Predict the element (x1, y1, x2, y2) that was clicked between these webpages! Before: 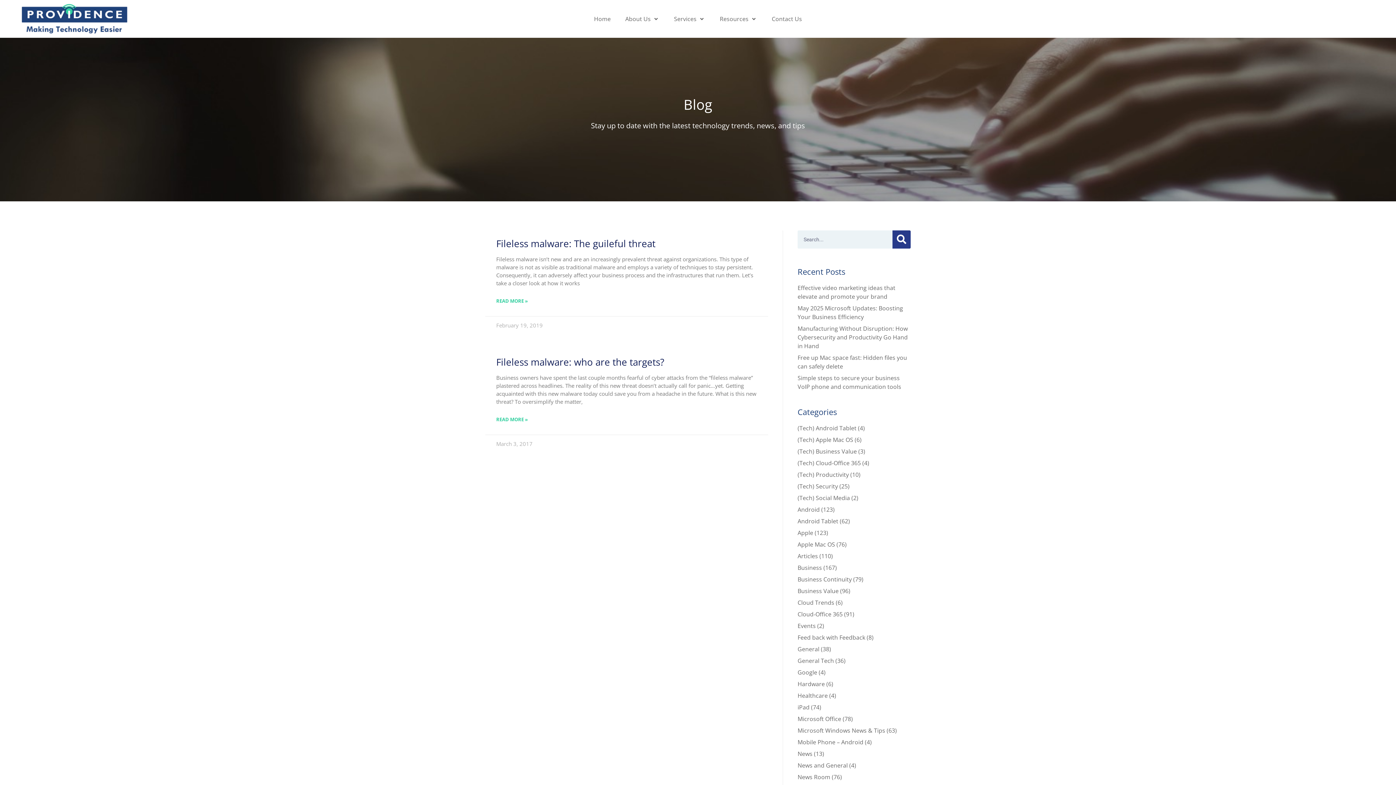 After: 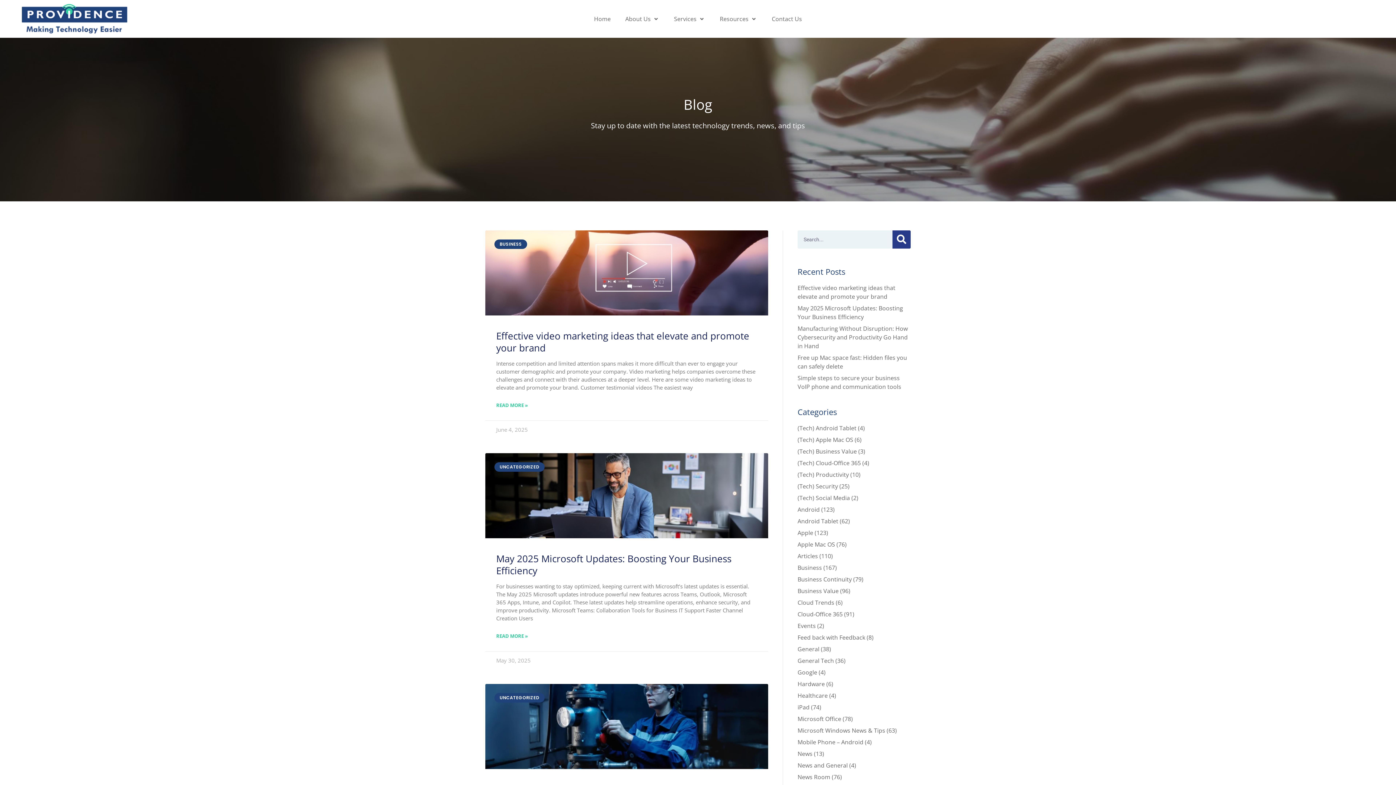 Action: label: Search bbox: (892, 230, 910, 248)